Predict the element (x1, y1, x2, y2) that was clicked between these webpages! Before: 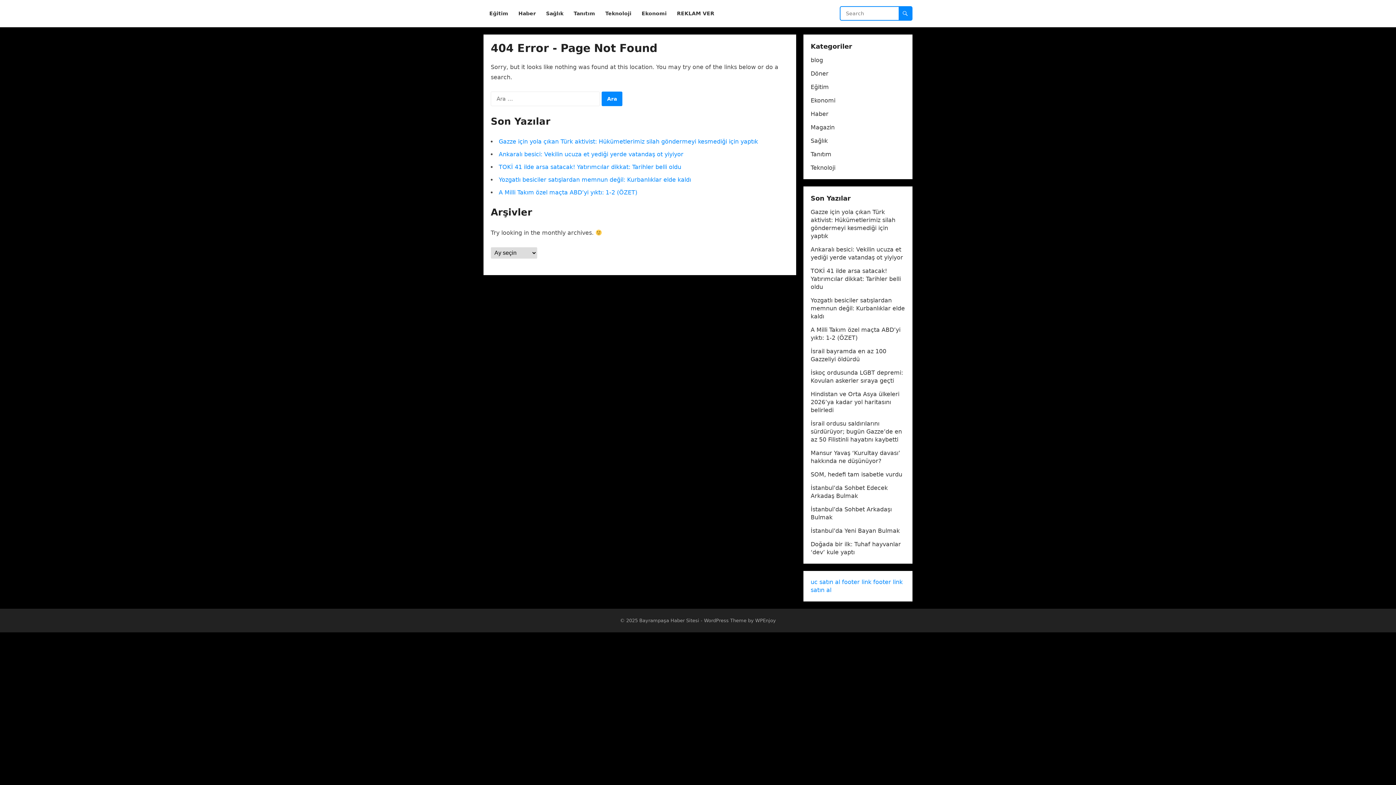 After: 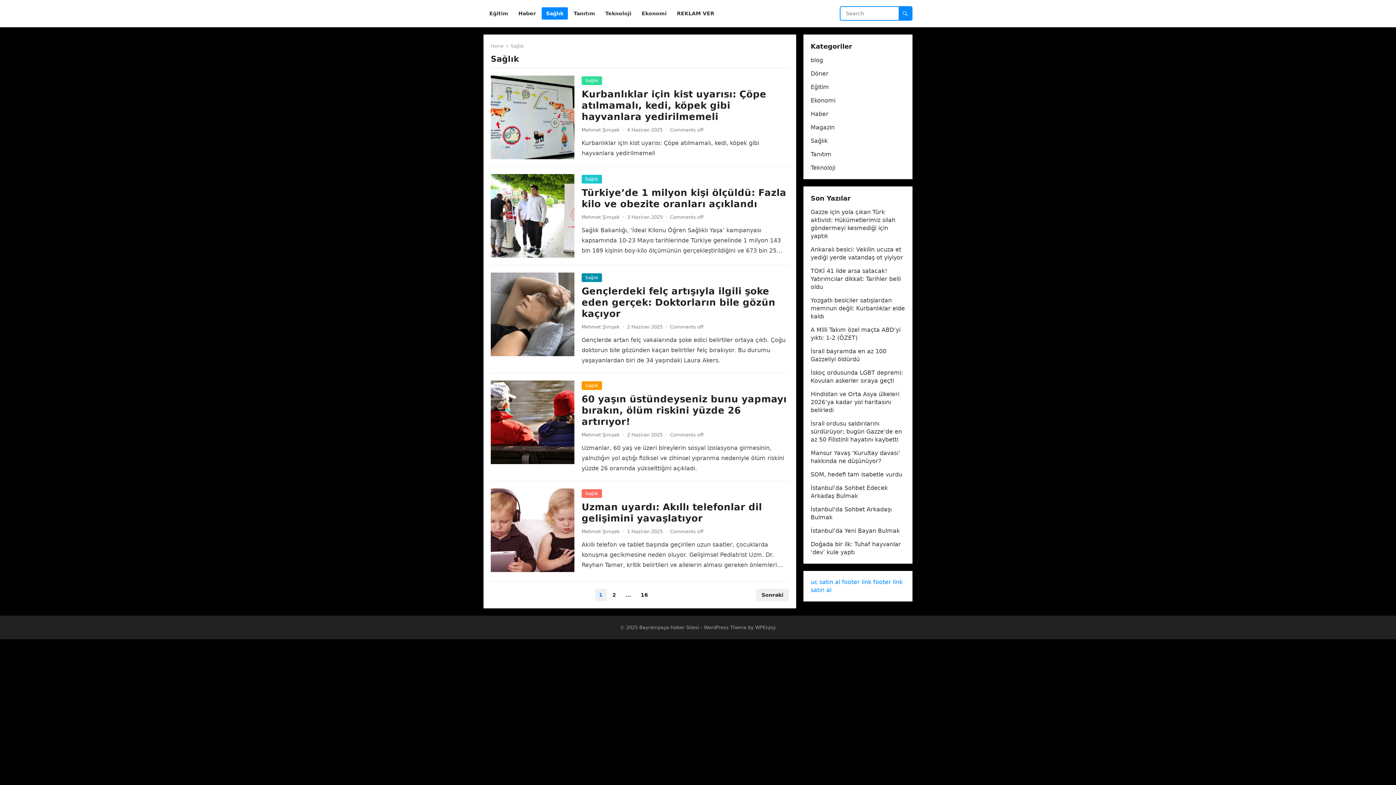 Action: bbox: (810, 137, 828, 144) label: Sağlık